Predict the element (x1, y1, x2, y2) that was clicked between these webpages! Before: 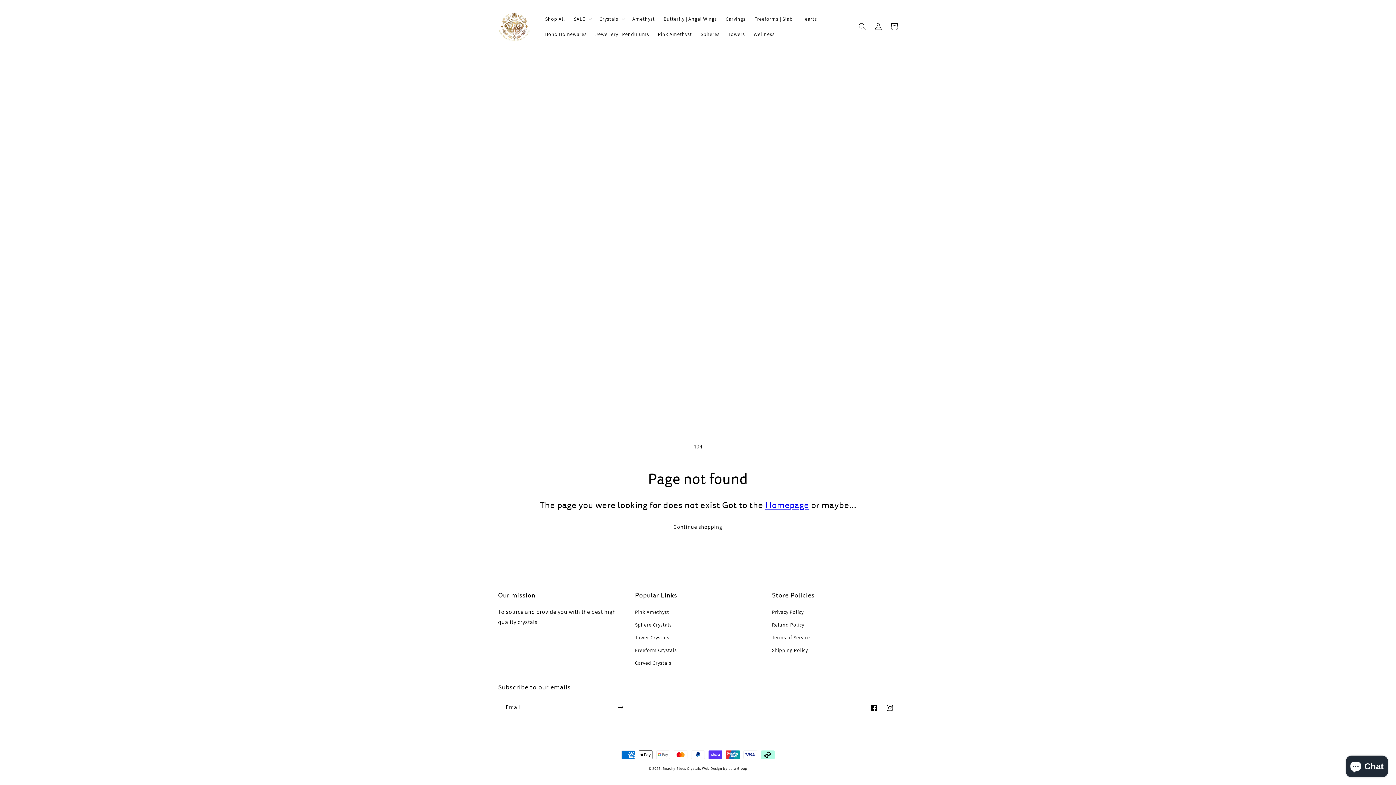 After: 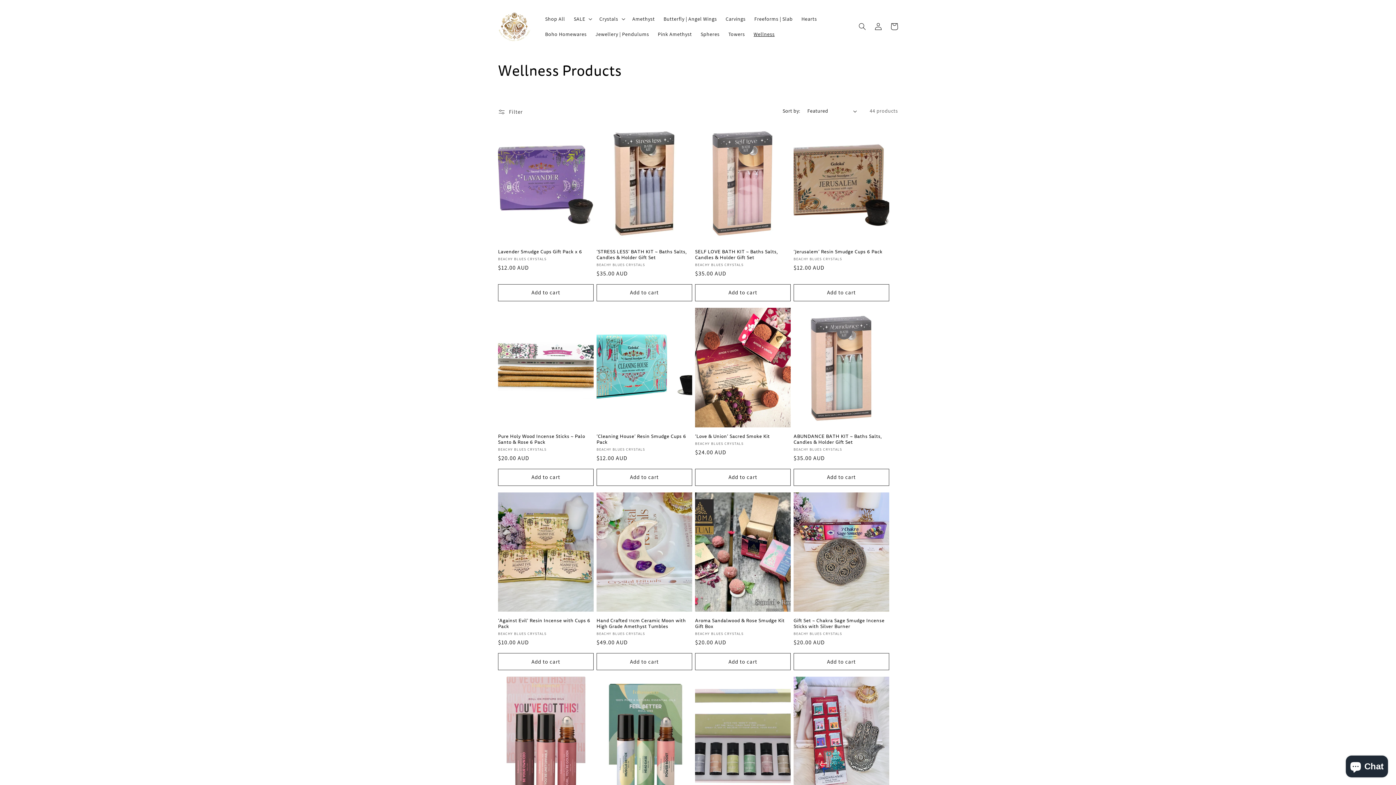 Action: bbox: (749, 26, 779, 41) label: Wellness